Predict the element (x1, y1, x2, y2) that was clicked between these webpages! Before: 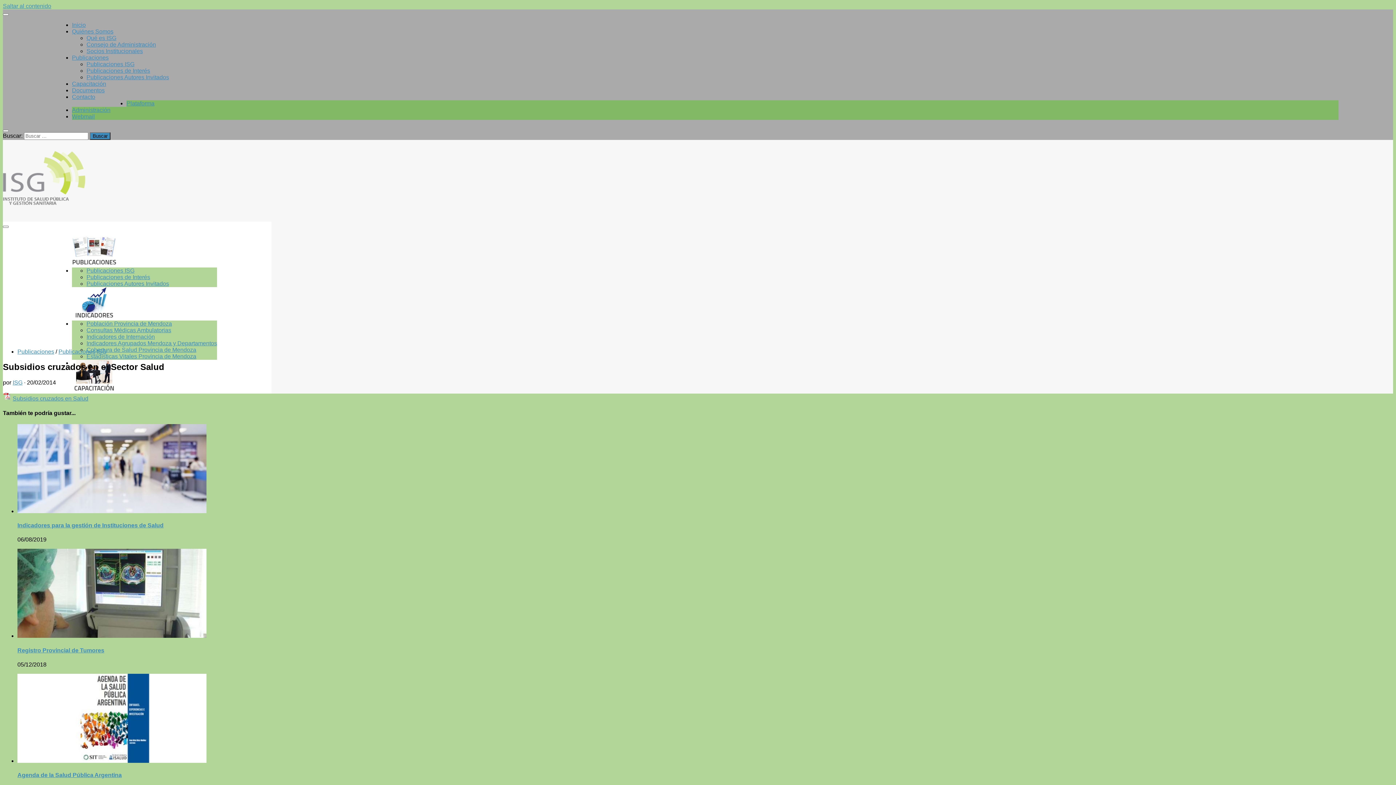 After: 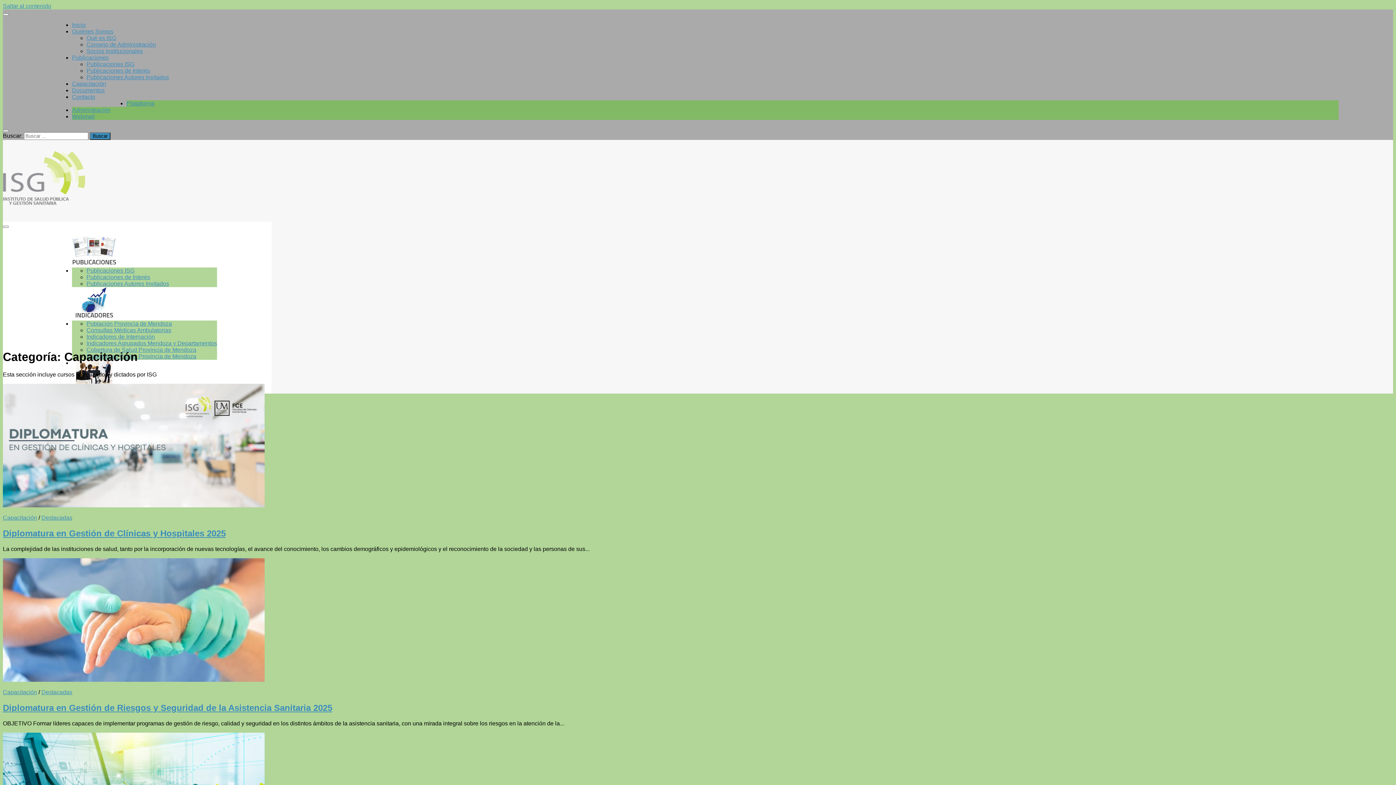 Action: label: Capacitación bbox: (72, 80, 106, 86)